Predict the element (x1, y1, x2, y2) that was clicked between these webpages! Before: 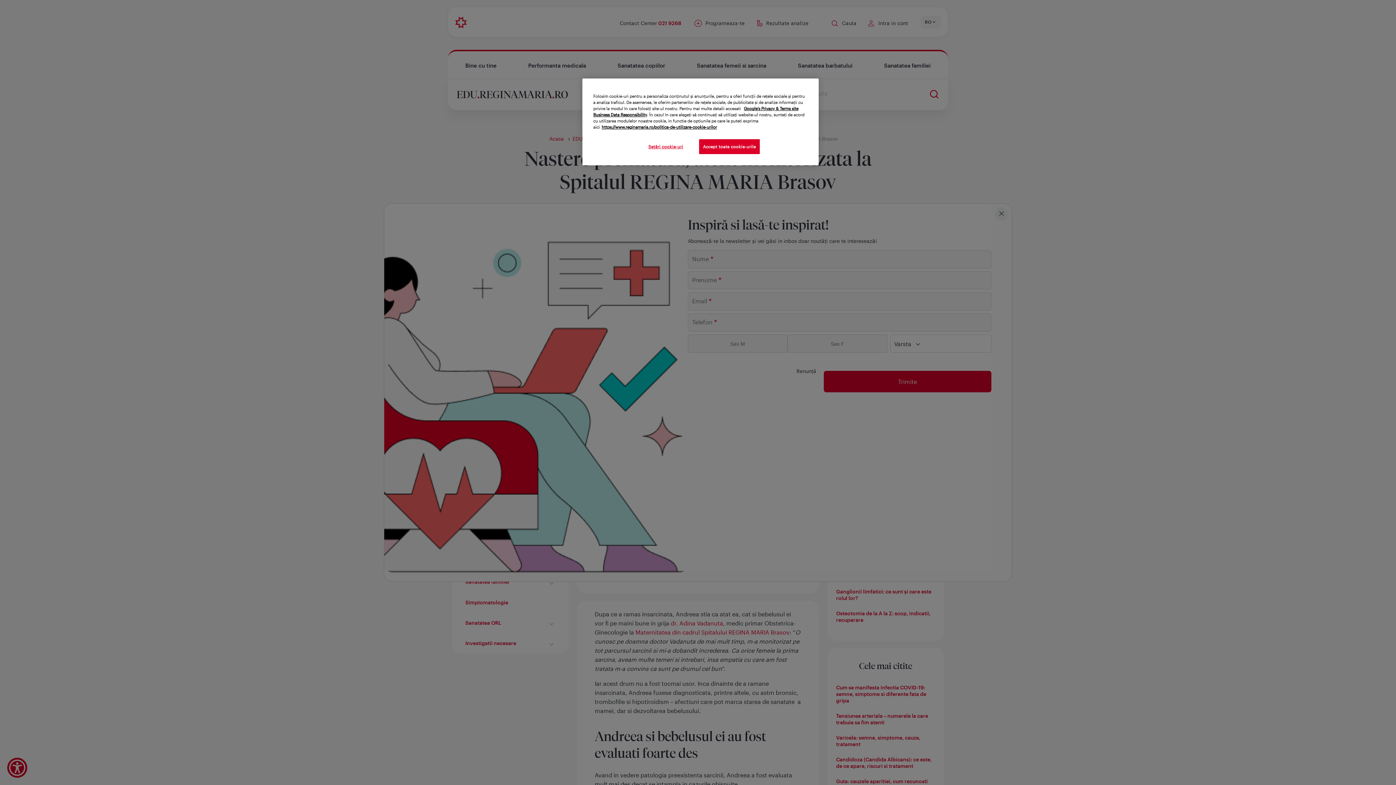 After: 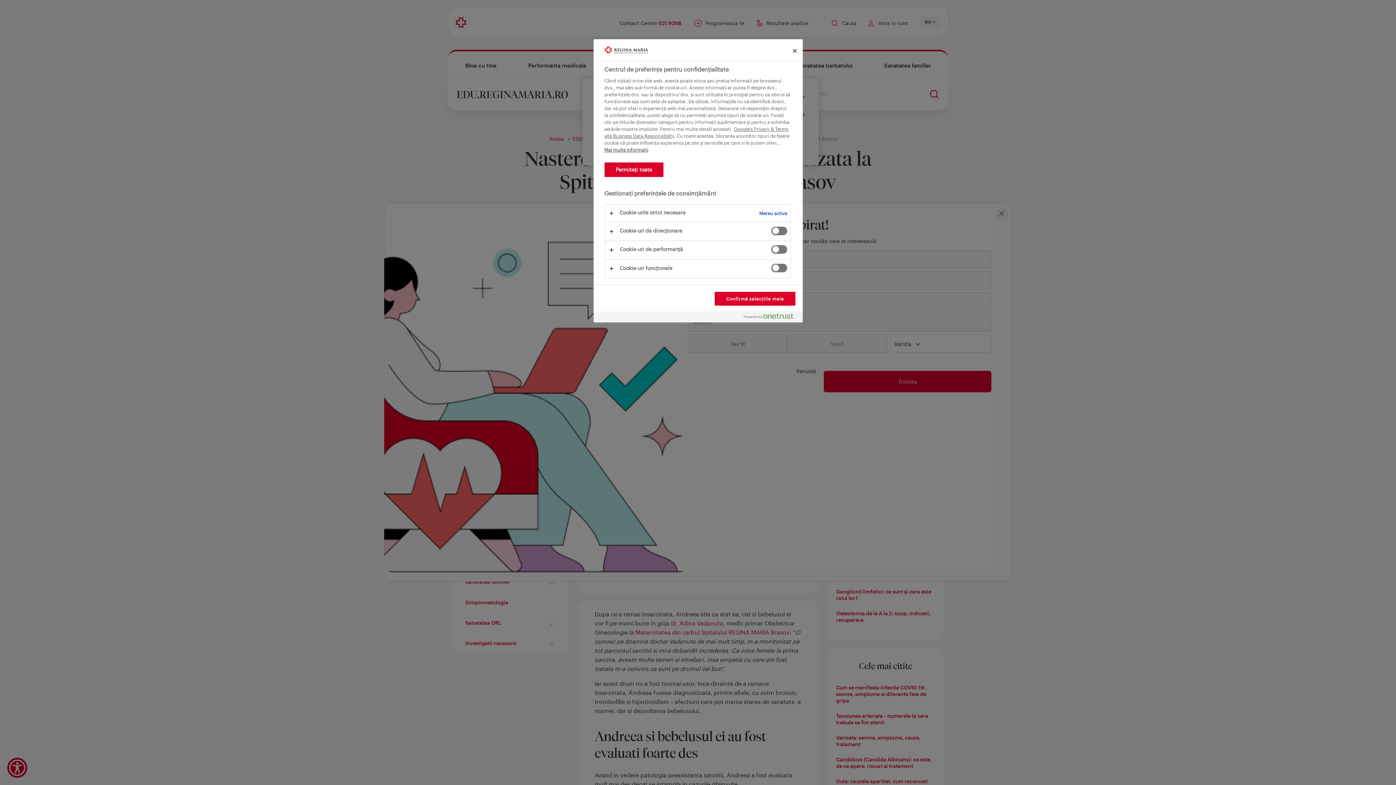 Action: label: Setări cookie-uri bbox: (641, 139, 690, 154)